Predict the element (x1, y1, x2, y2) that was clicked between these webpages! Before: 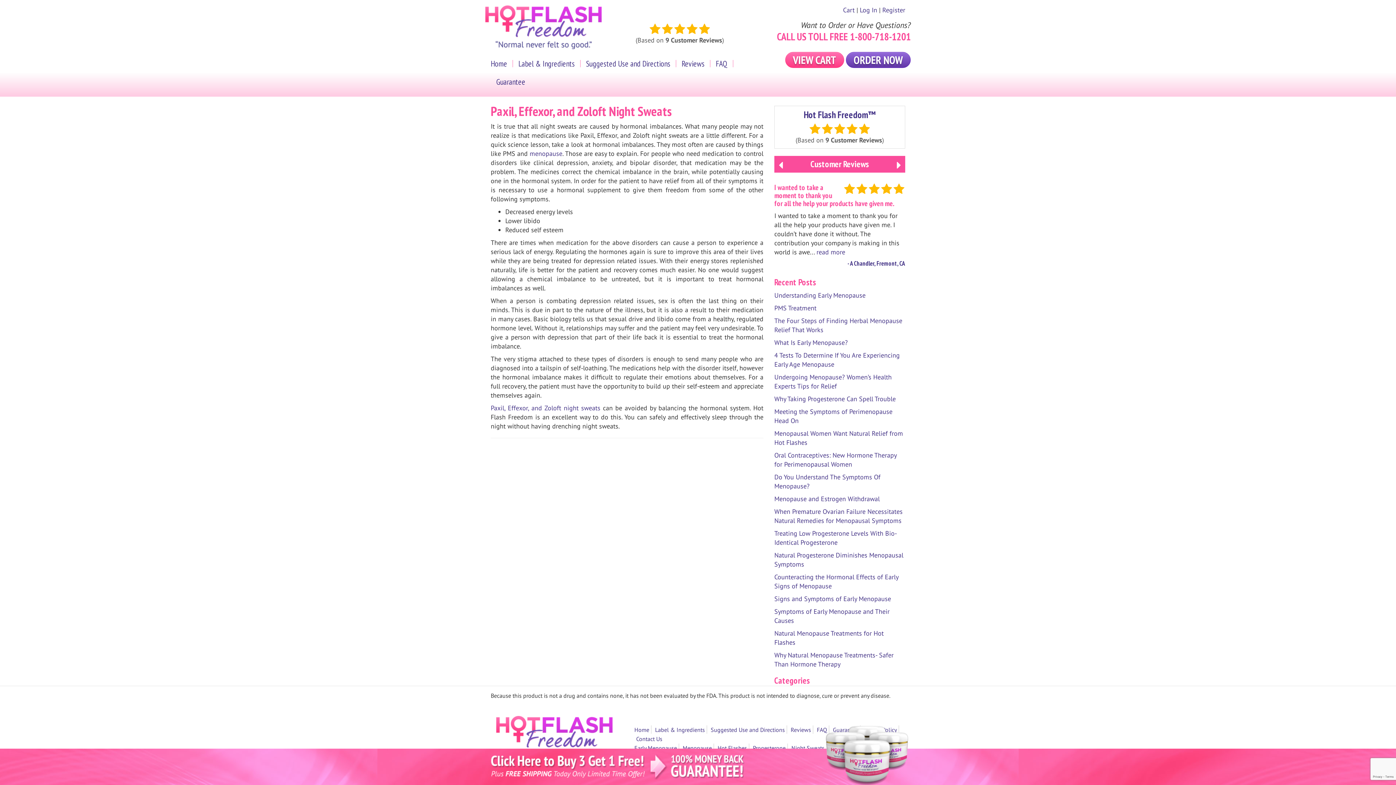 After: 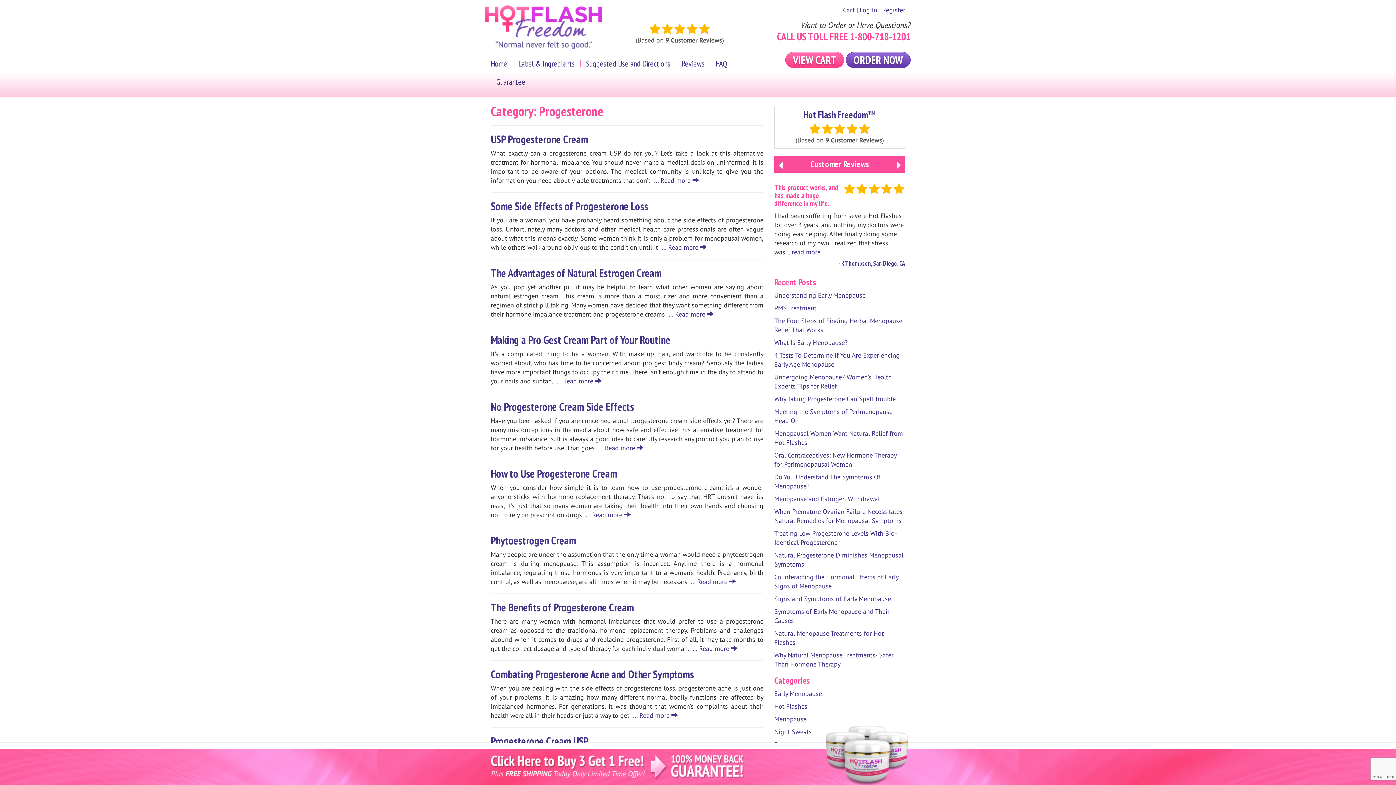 Action: label: Progesterone bbox: (753, 744, 785, 752)